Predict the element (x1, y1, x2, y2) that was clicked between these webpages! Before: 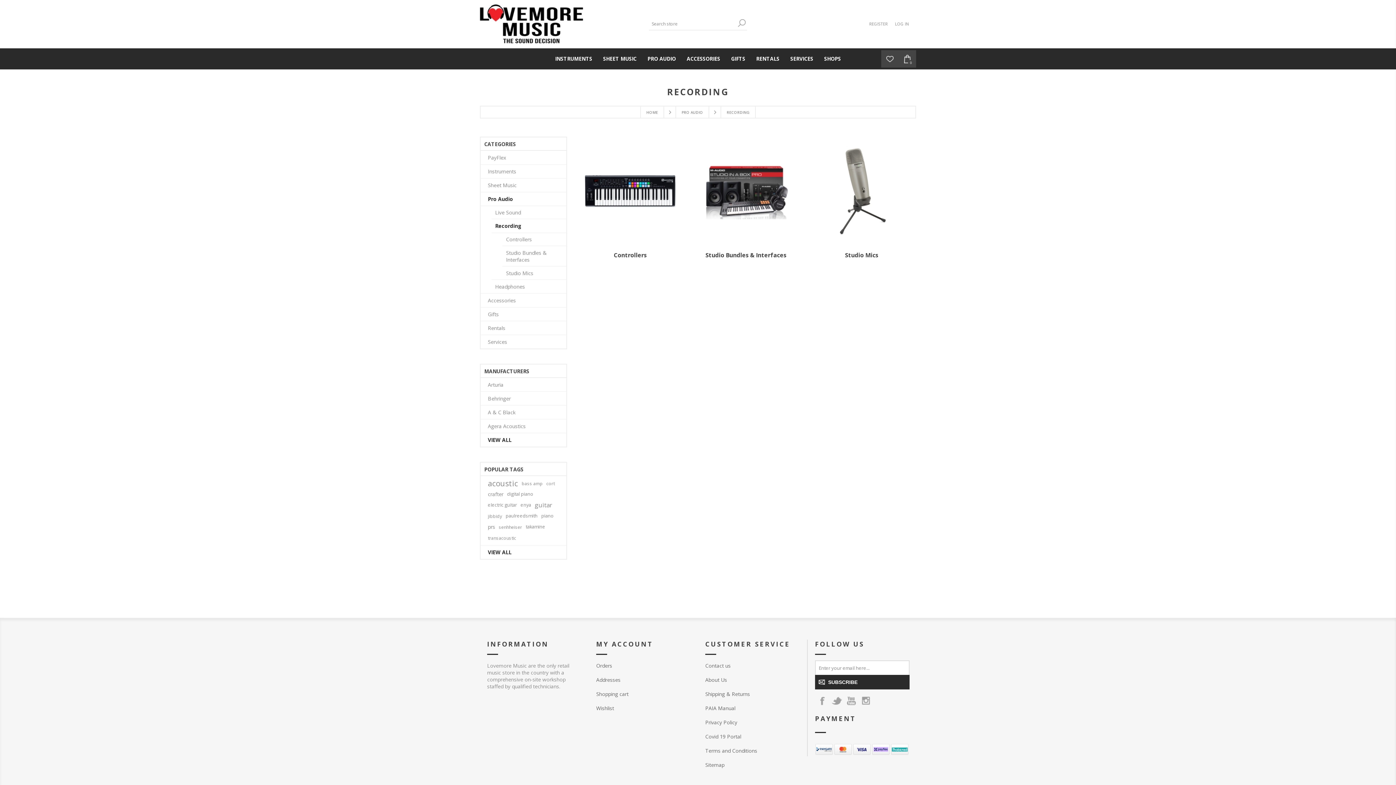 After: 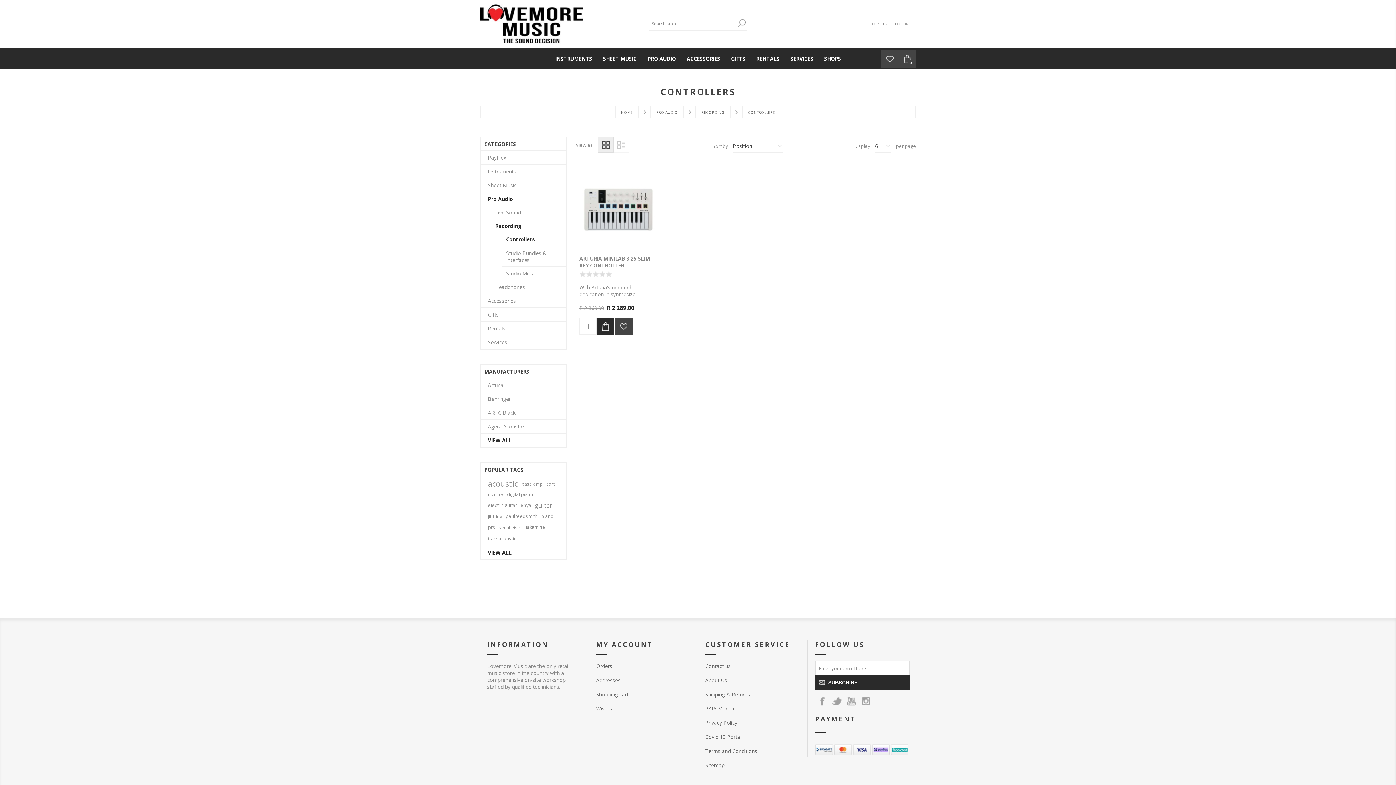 Action: label: Controllers bbox: (502, 232, 566, 246)